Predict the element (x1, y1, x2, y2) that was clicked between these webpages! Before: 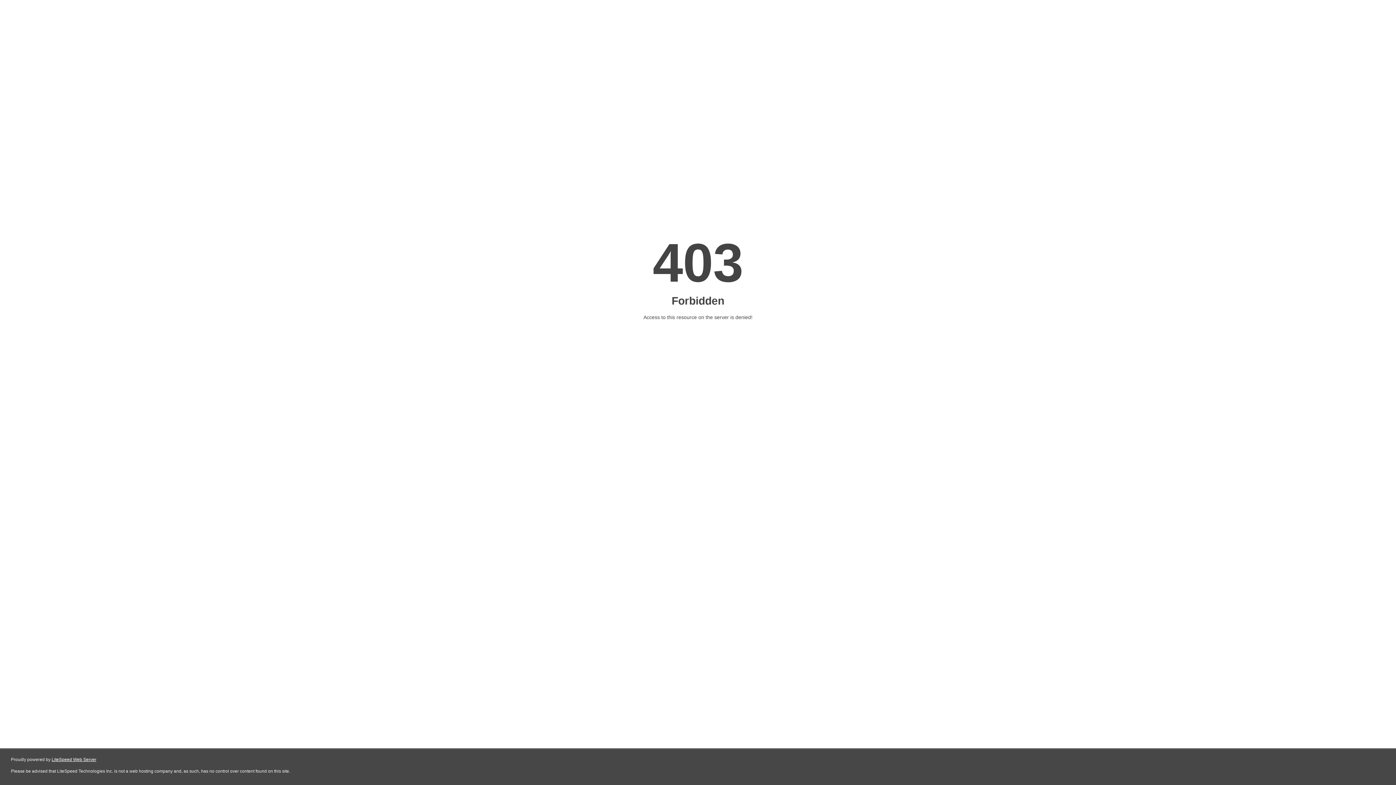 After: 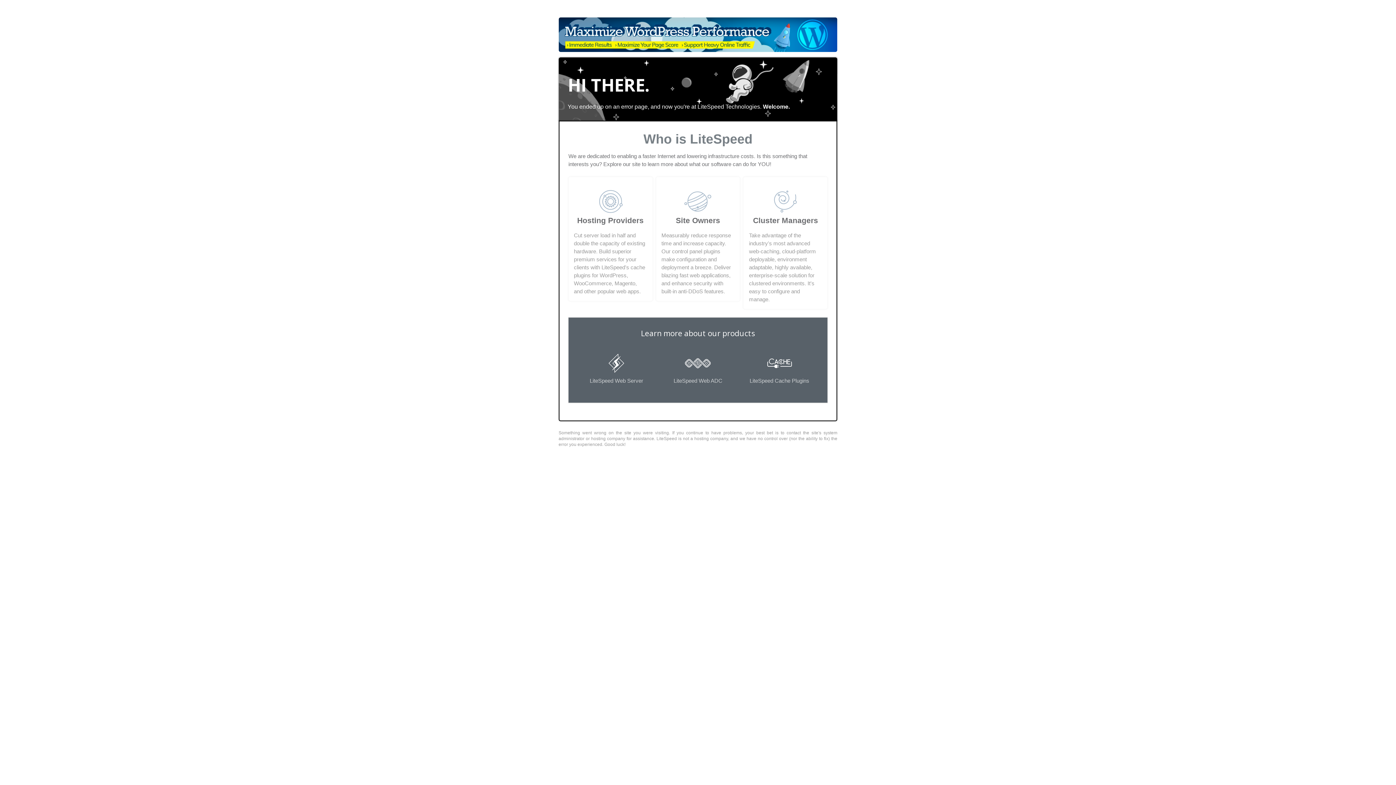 Action: bbox: (51, 757, 96, 762) label: LiteSpeed Web Server